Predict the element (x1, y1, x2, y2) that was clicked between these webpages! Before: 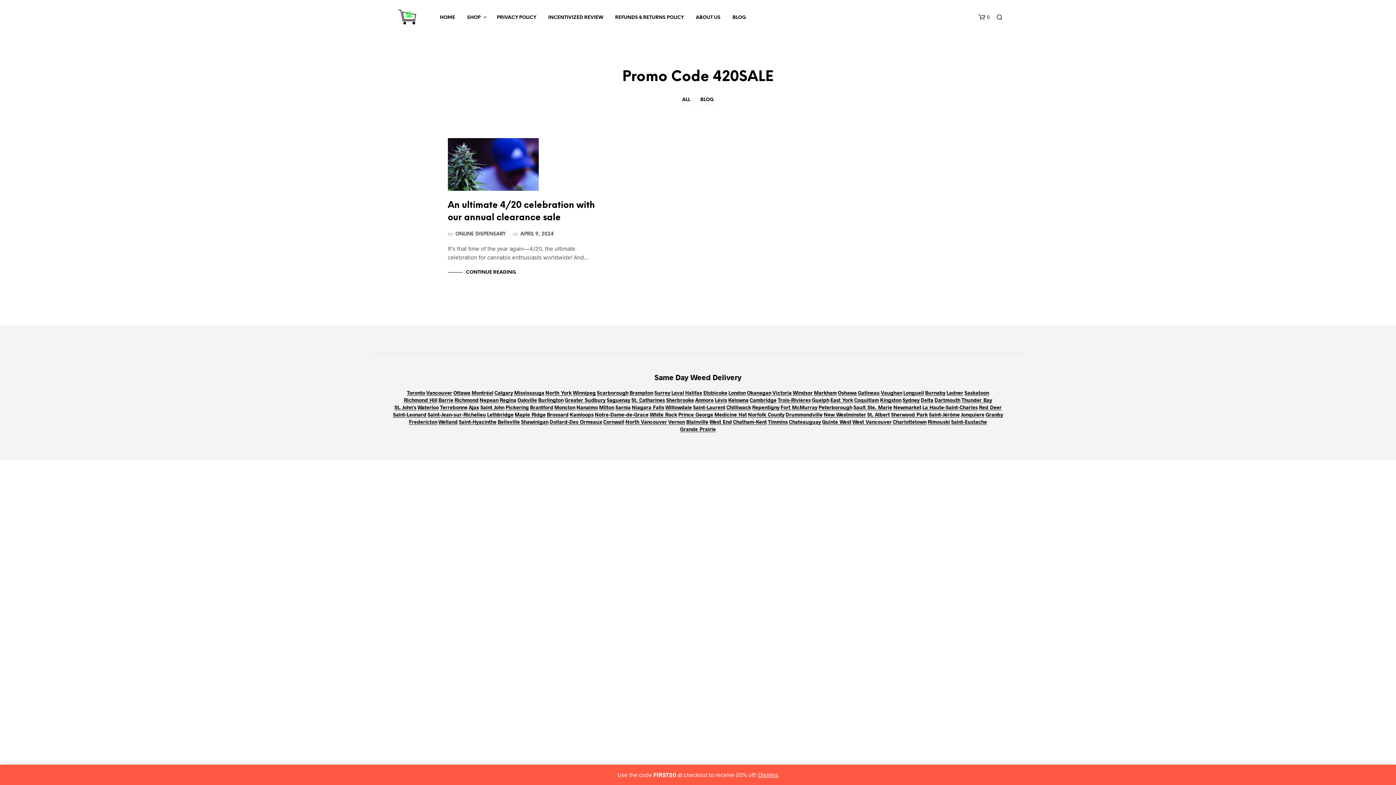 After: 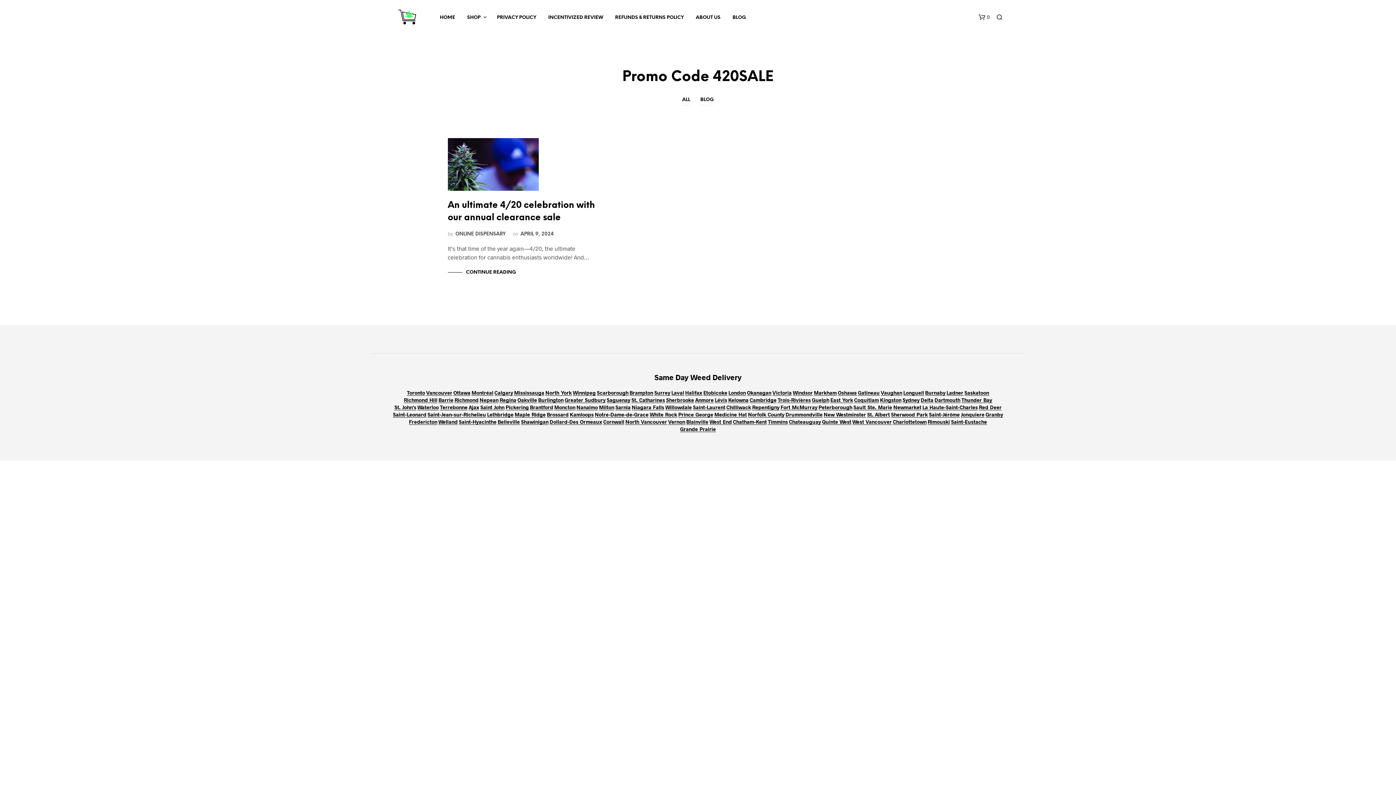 Action: bbox: (758, 771, 778, 778) label: Dismiss